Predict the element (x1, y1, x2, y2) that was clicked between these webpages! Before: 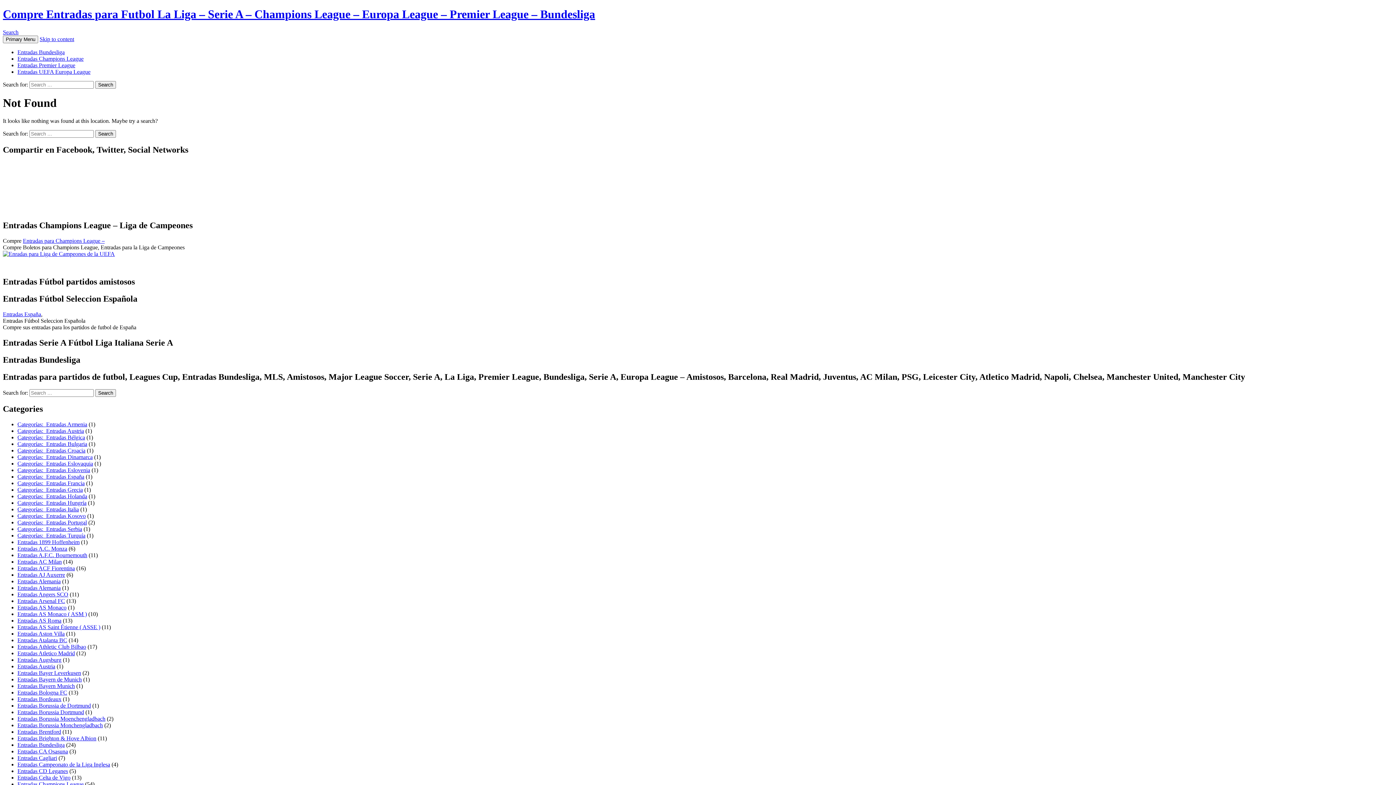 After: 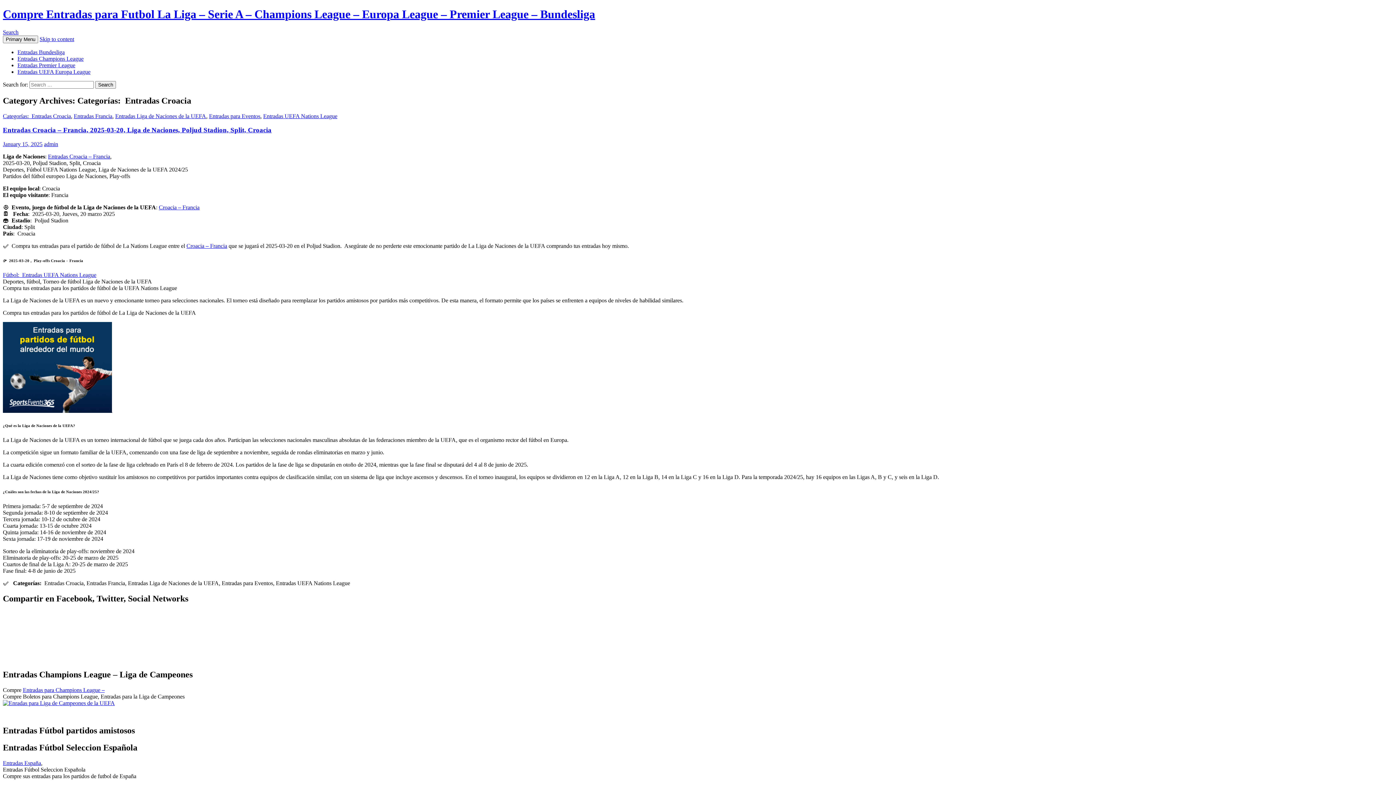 Action: label: Categorías:  Entradas Croacia bbox: (17, 447, 85, 453)